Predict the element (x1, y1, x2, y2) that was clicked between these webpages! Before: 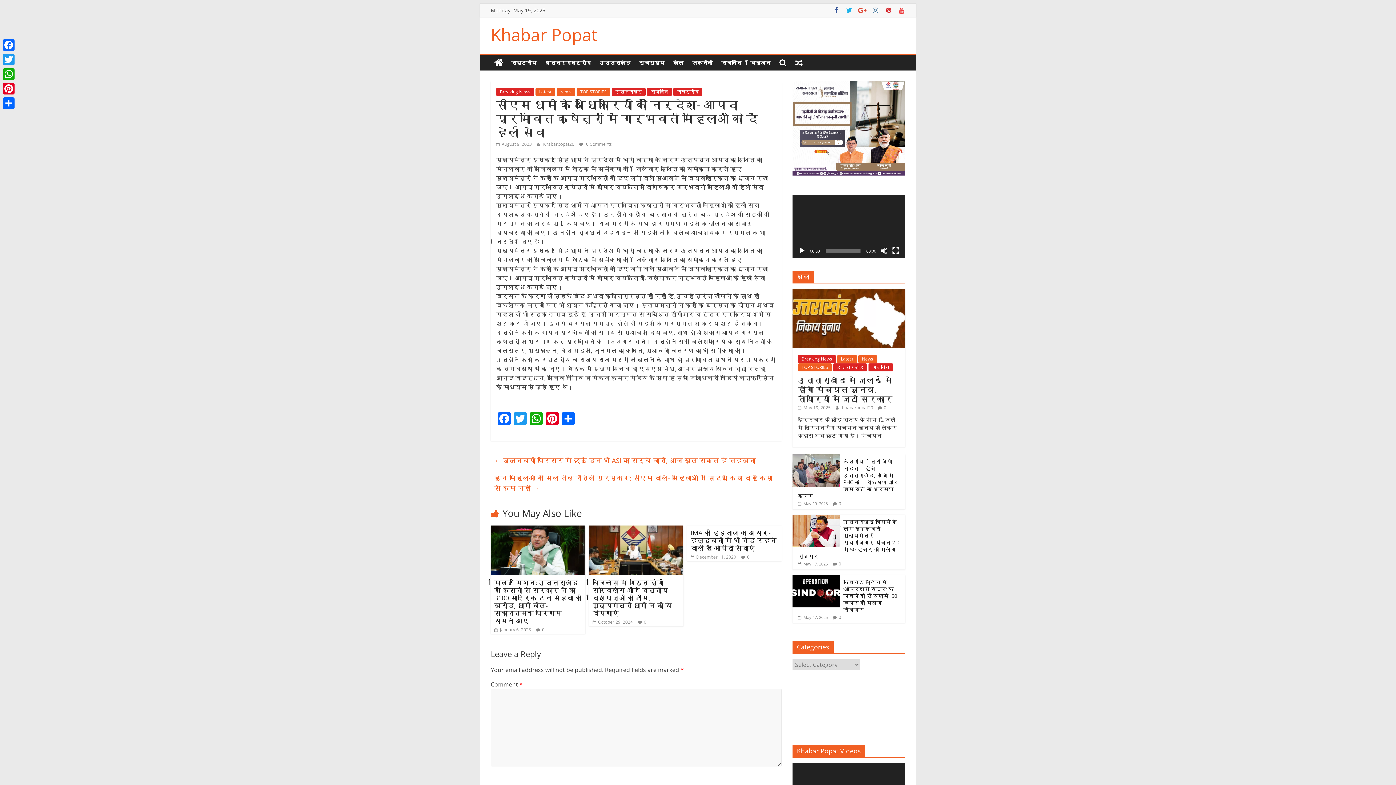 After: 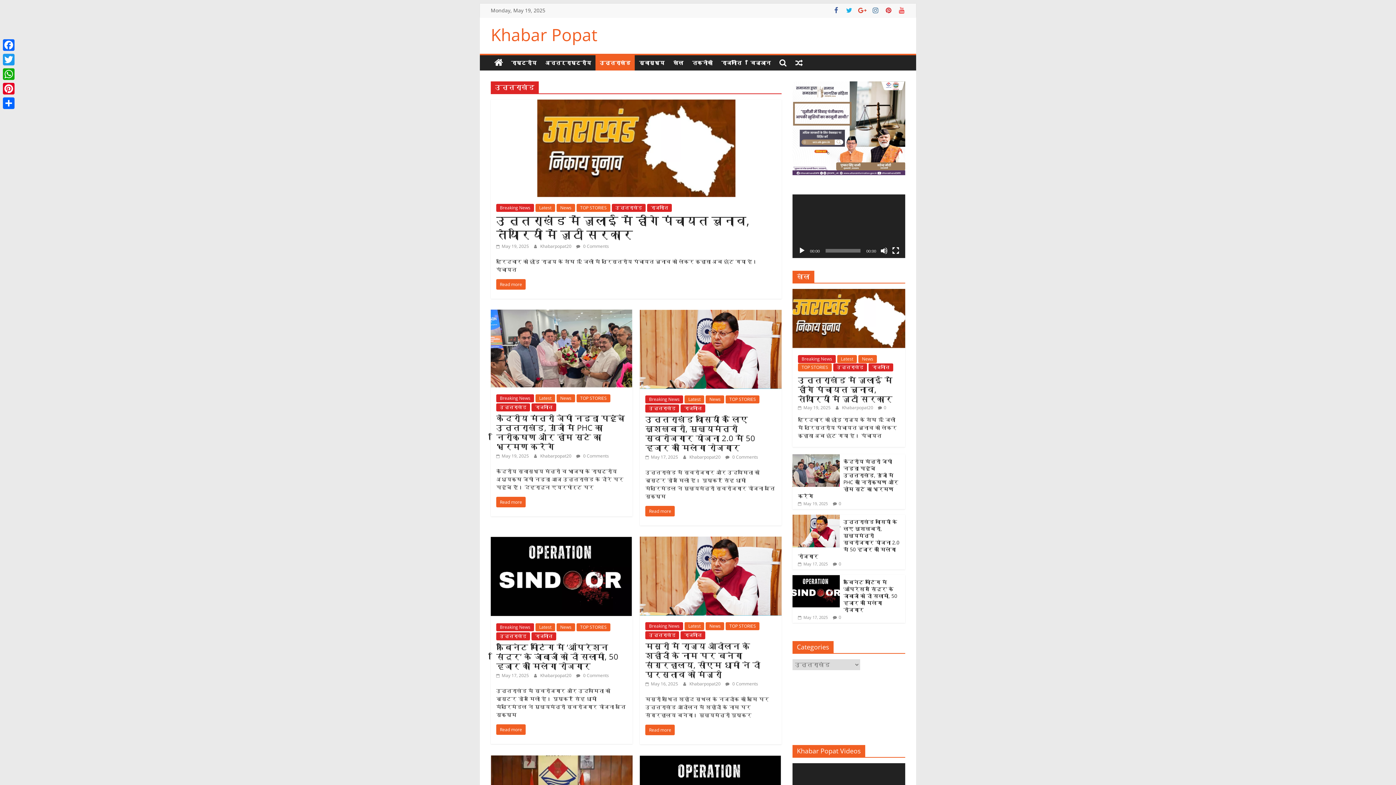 Action: bbox: (833, 363, 867, 371) label: उत्तराखंड